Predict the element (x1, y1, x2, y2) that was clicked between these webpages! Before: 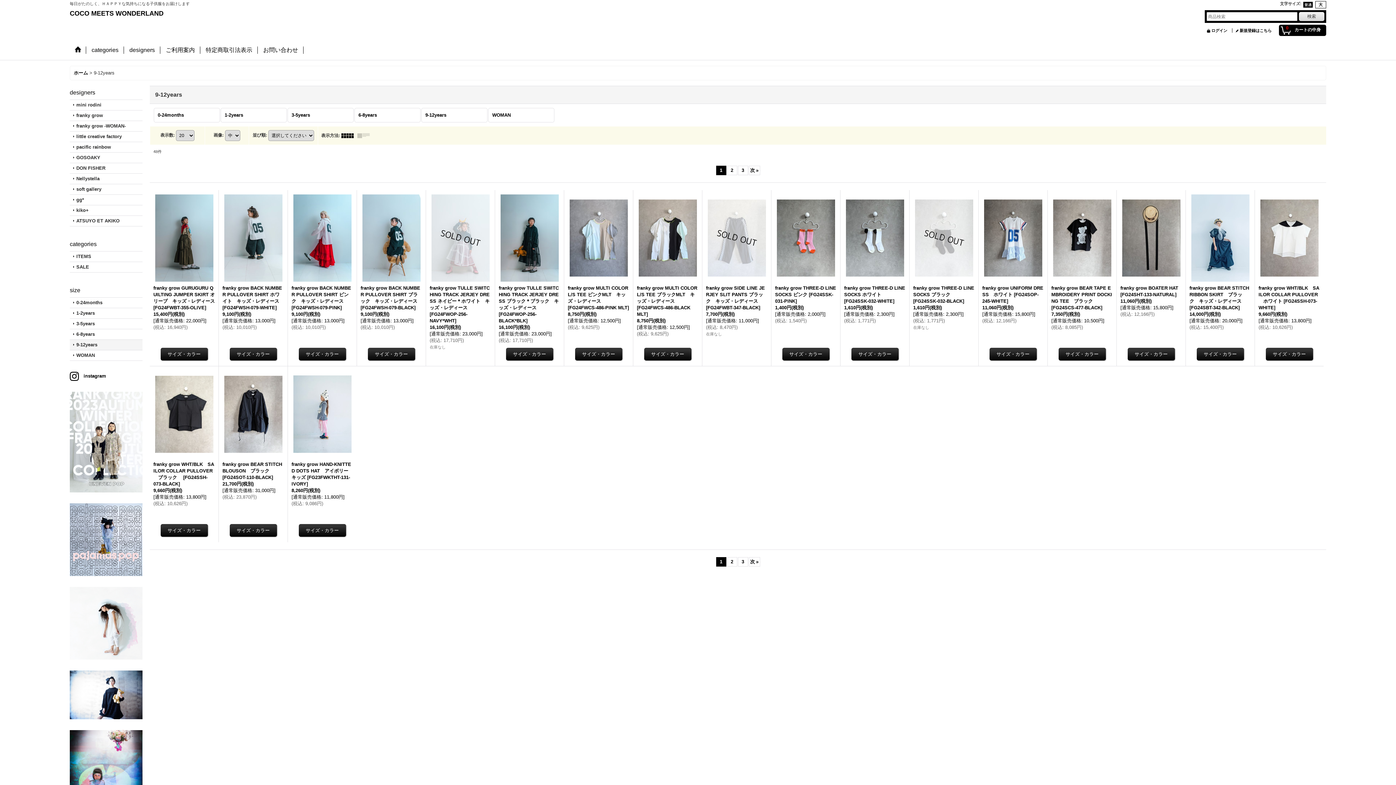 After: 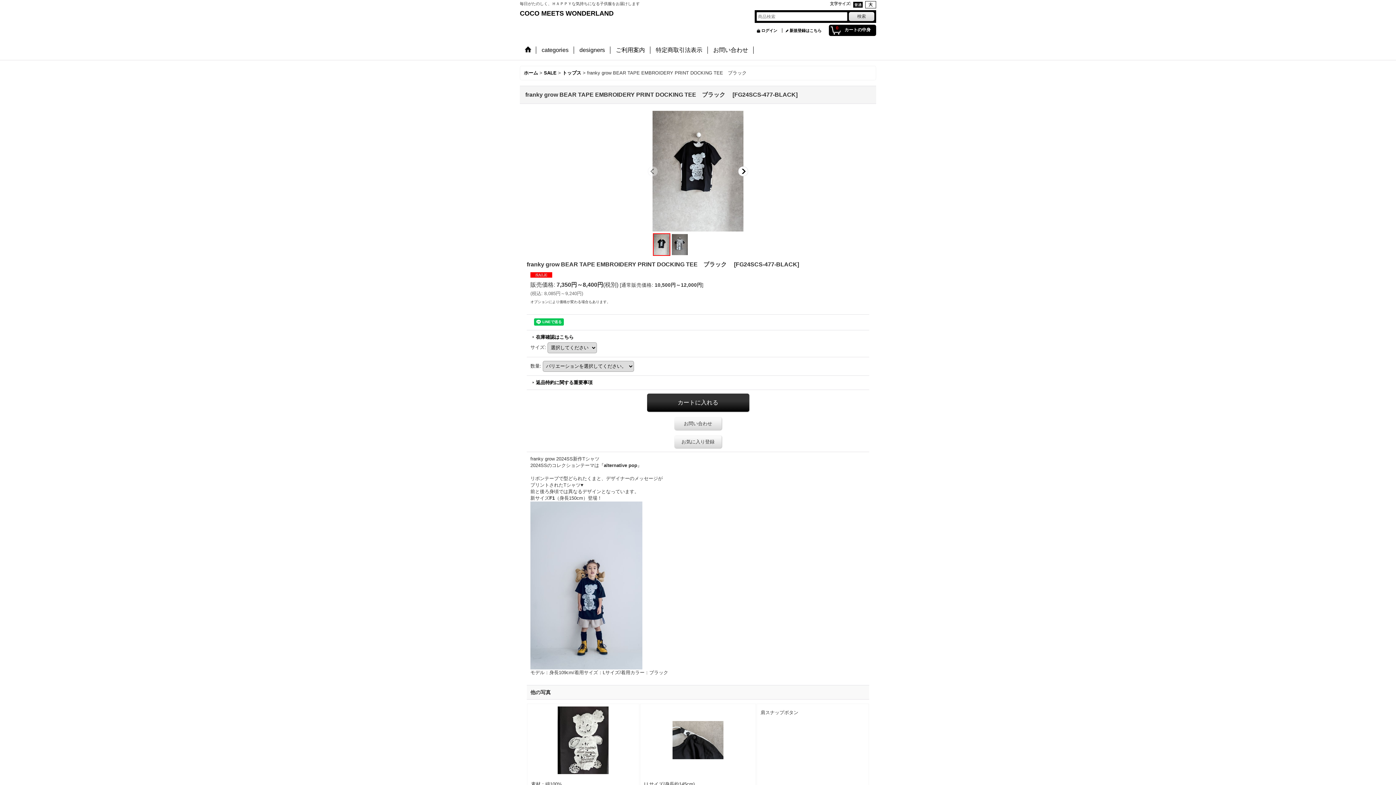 Action: bbox: (1051, 193, 1113, 330) label: franky grow BEAR TAPE EMBROIDERY PRINT DOCKING TEE　ブラック　 [FG24SCS-477-BLACK]

7,350円(税別)
[通常販売価格: 10,500円]

(税込: 8,085円)